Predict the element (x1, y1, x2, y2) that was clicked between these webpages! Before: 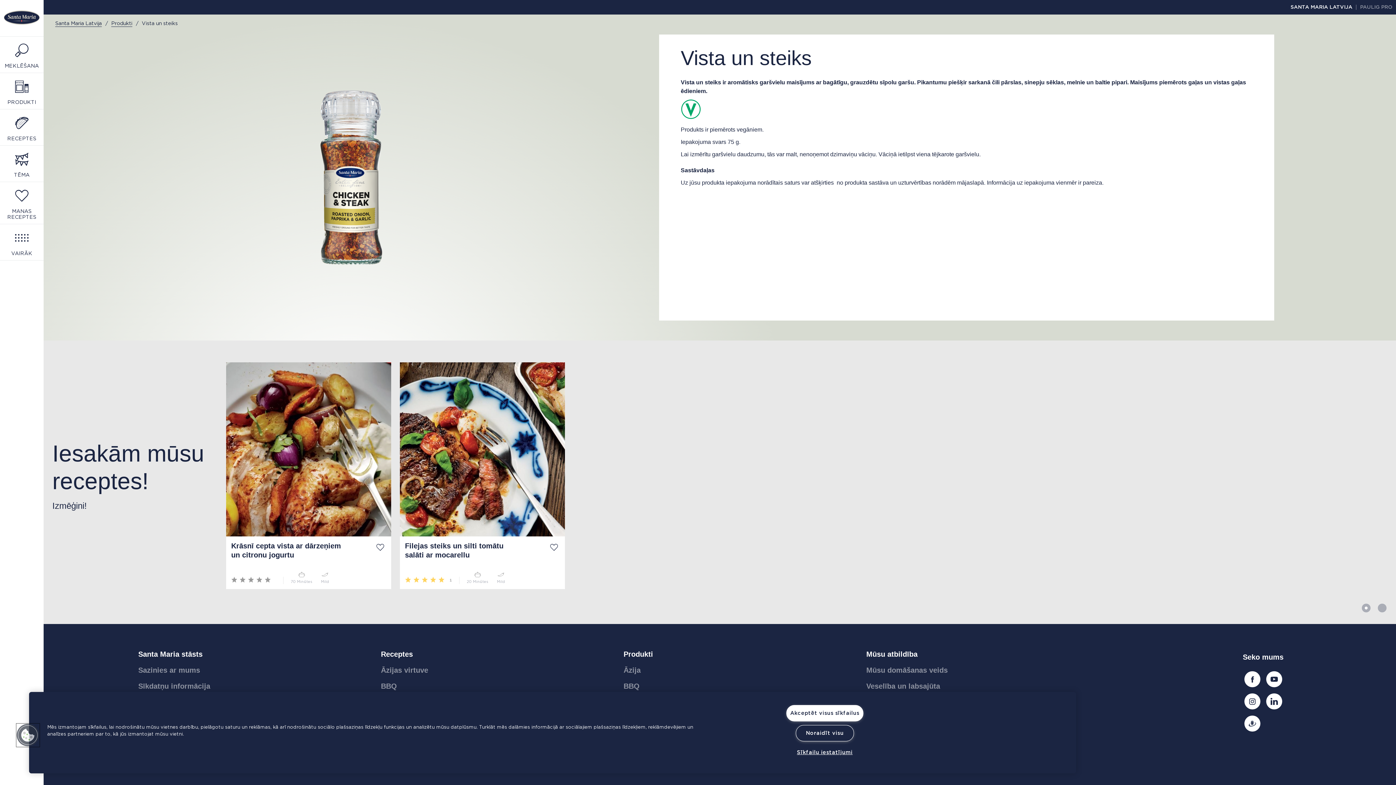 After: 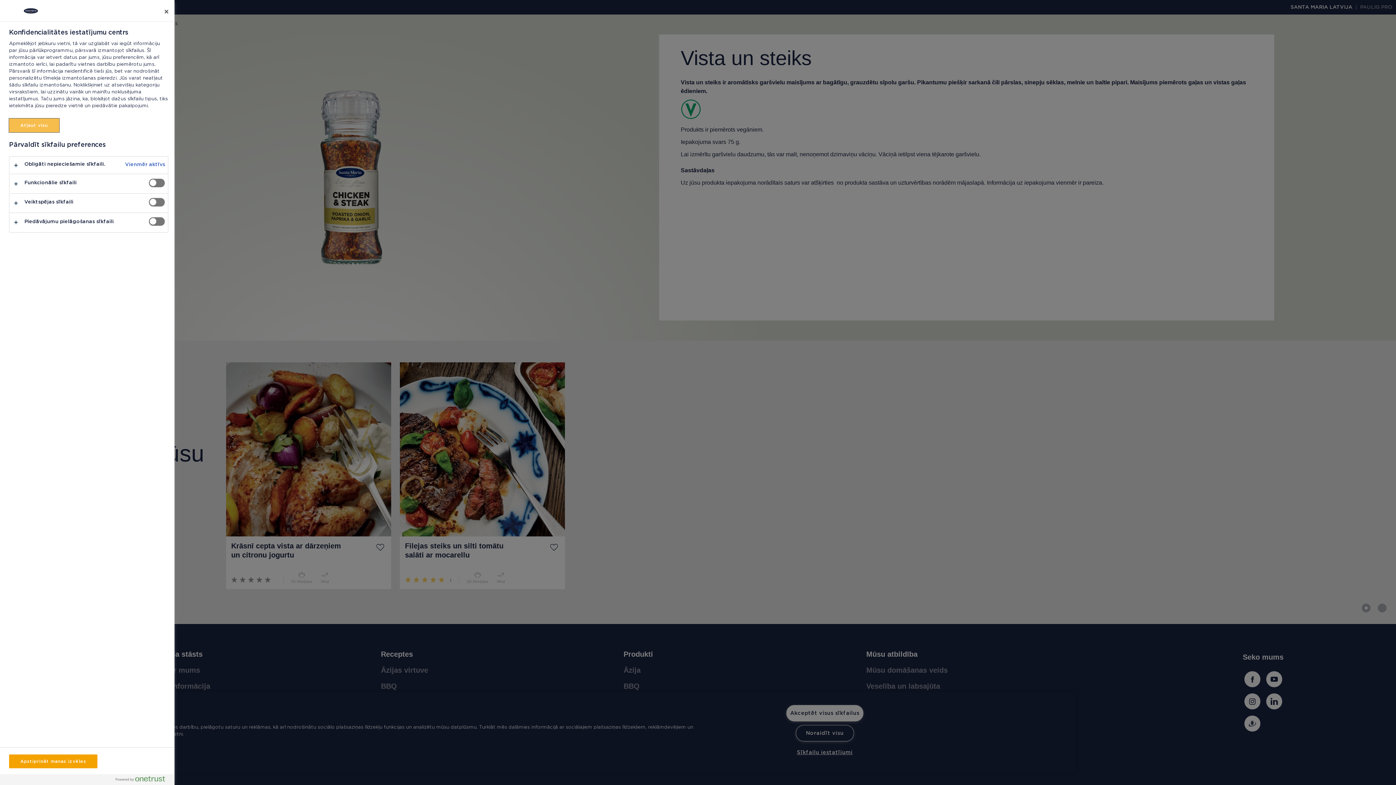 Action: bbox: (374, 541, 386, 553)